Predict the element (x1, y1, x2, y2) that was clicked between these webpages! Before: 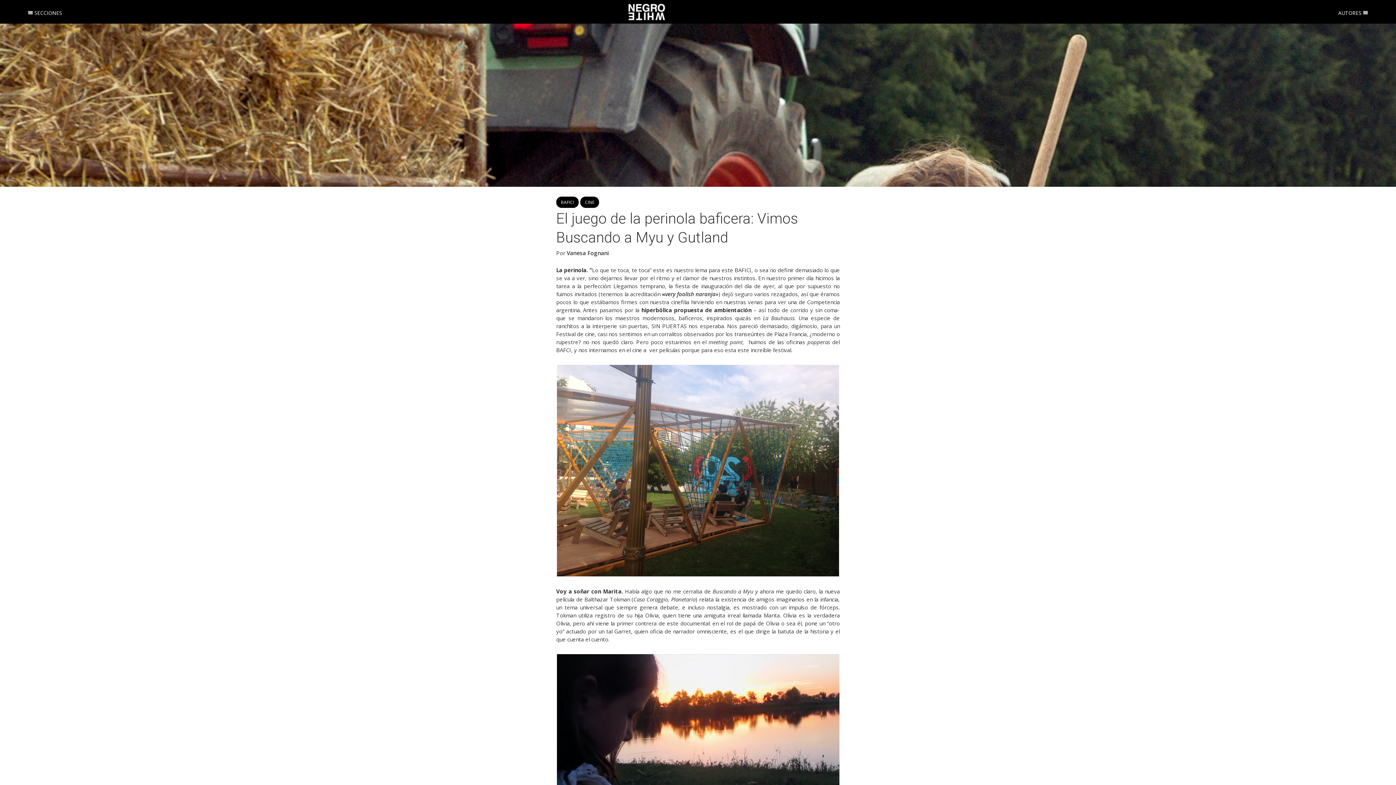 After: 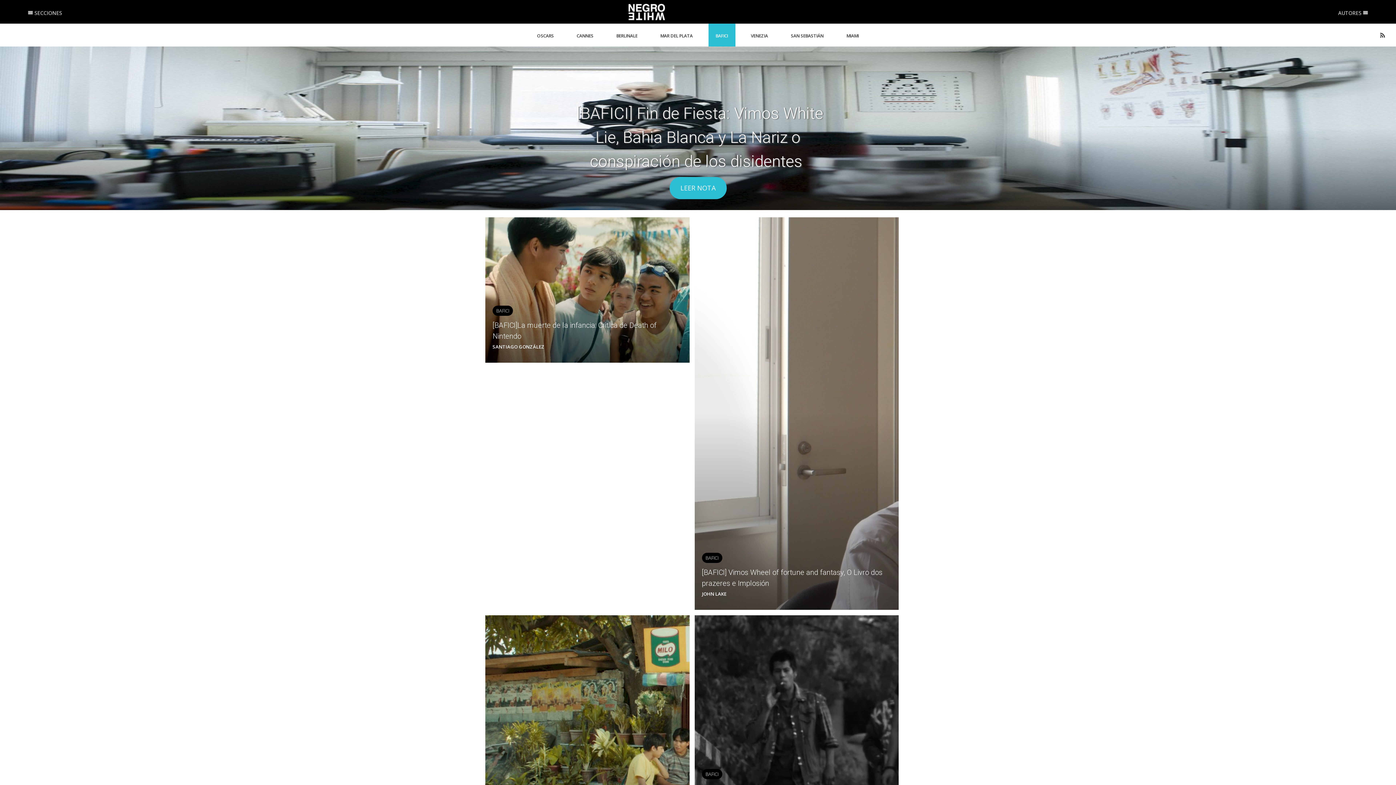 Action: label: BAFICI bbox: (561, 199, 574, 205)